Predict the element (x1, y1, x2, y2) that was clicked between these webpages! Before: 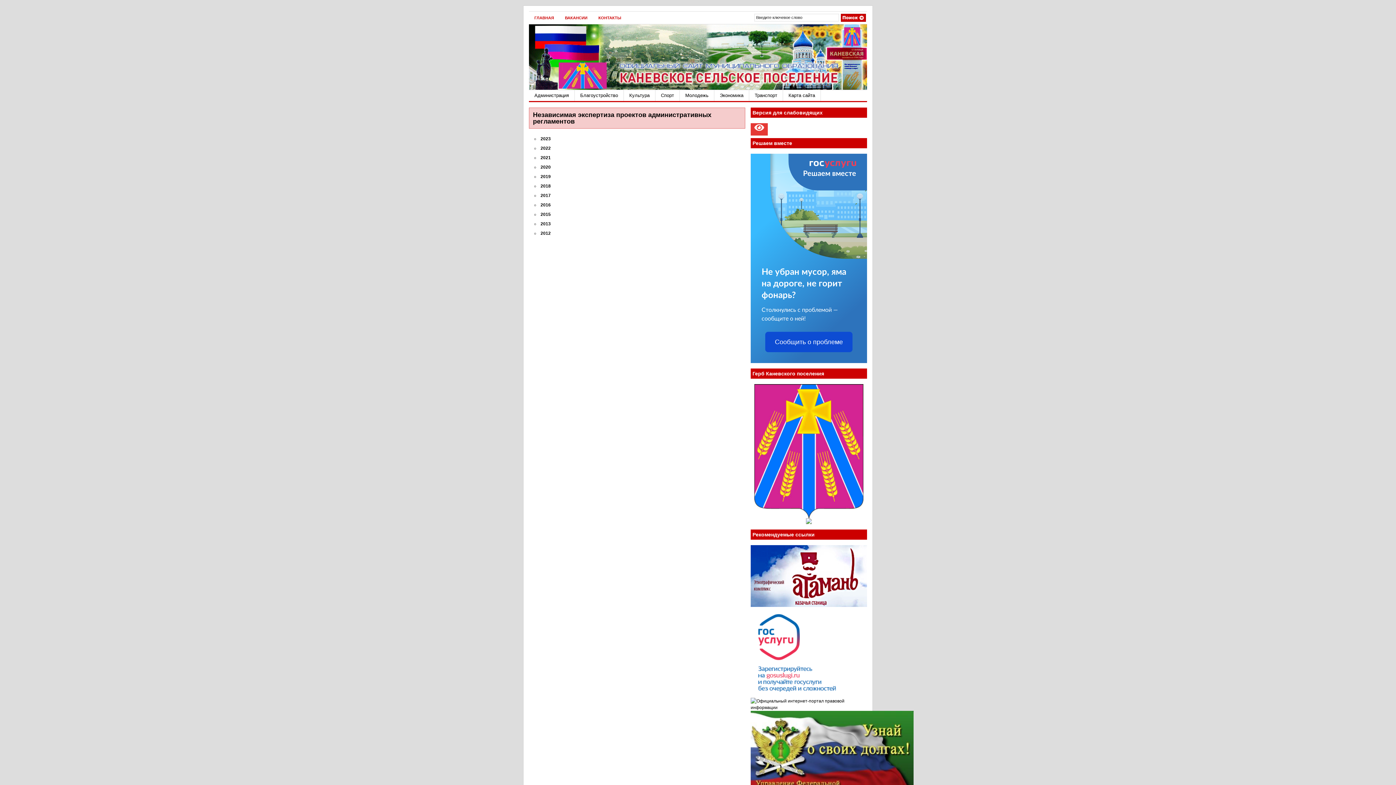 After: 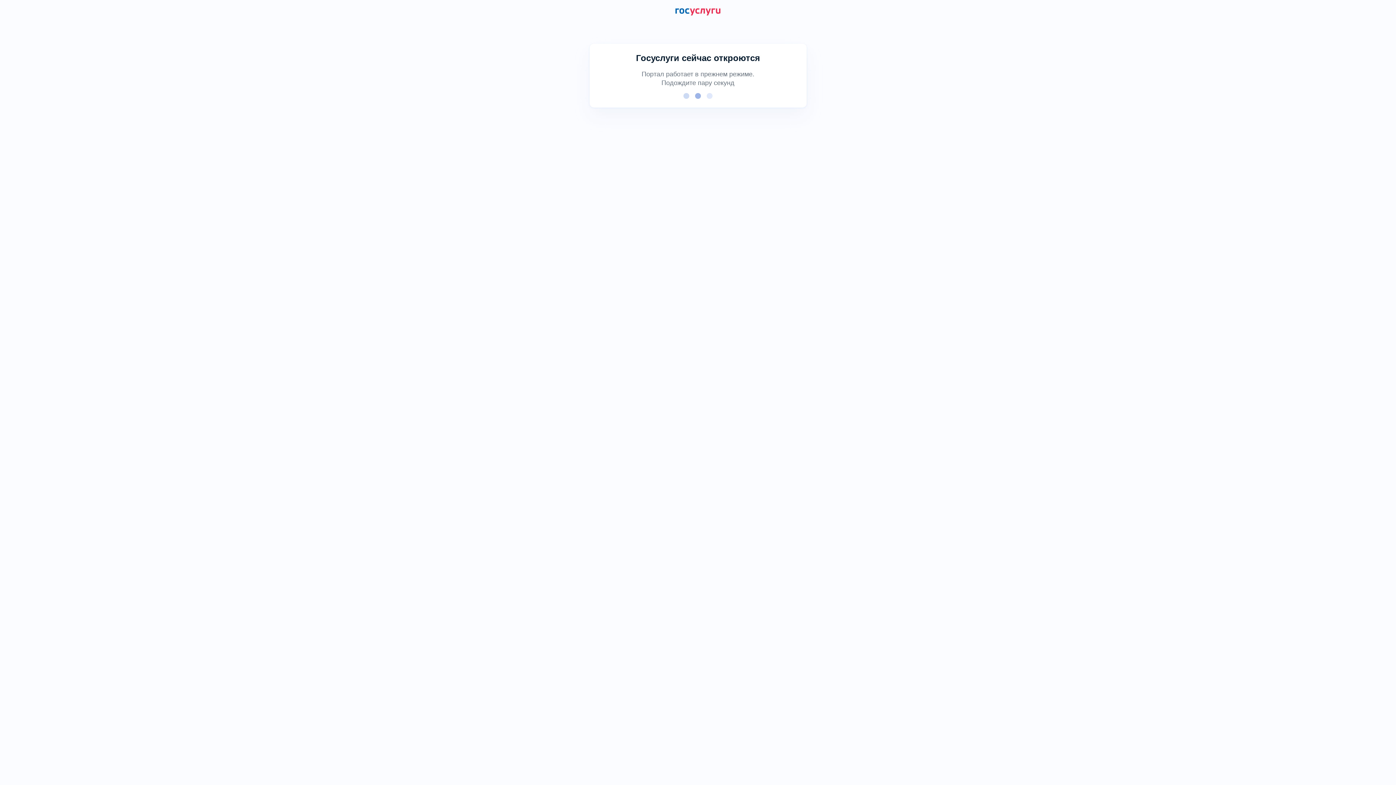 Action: bbox: (750, 694, 860, 699)